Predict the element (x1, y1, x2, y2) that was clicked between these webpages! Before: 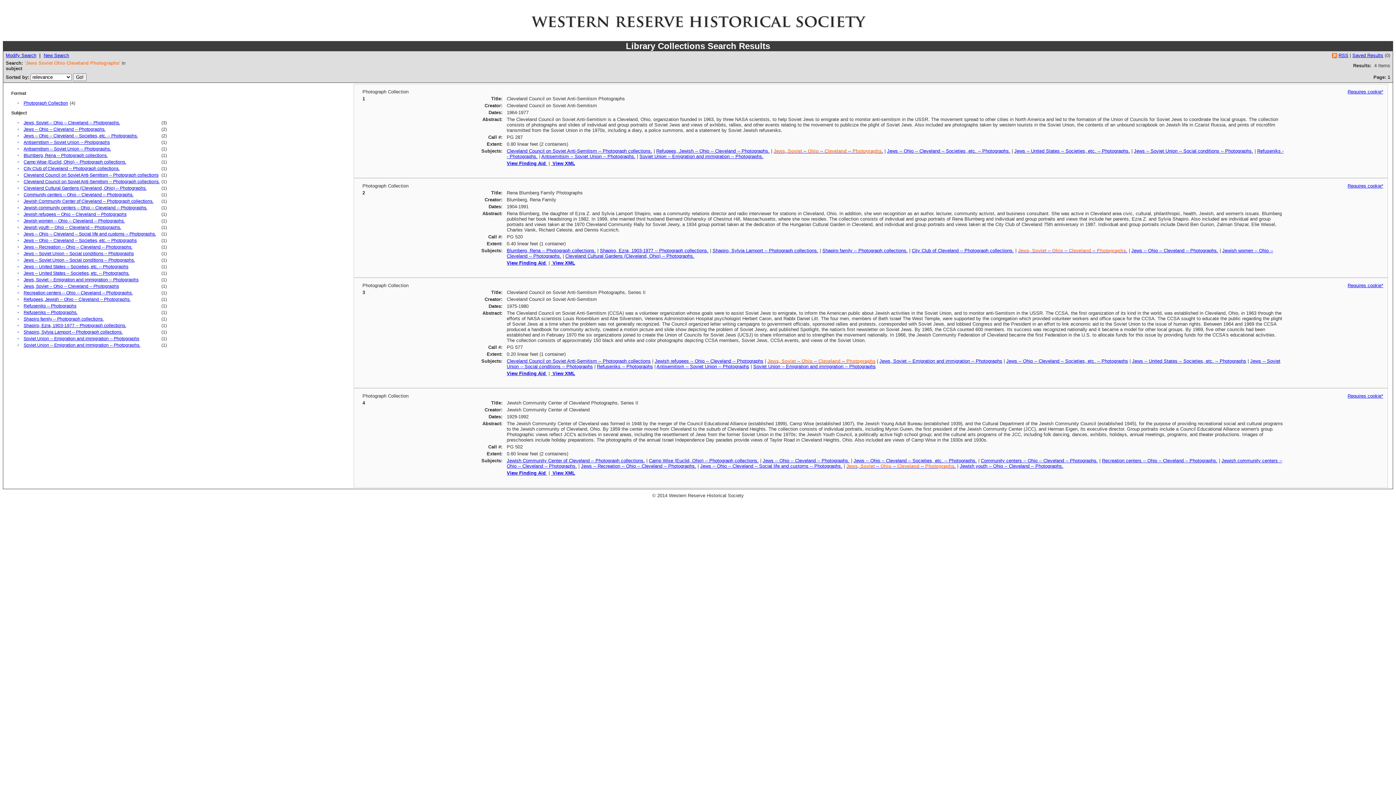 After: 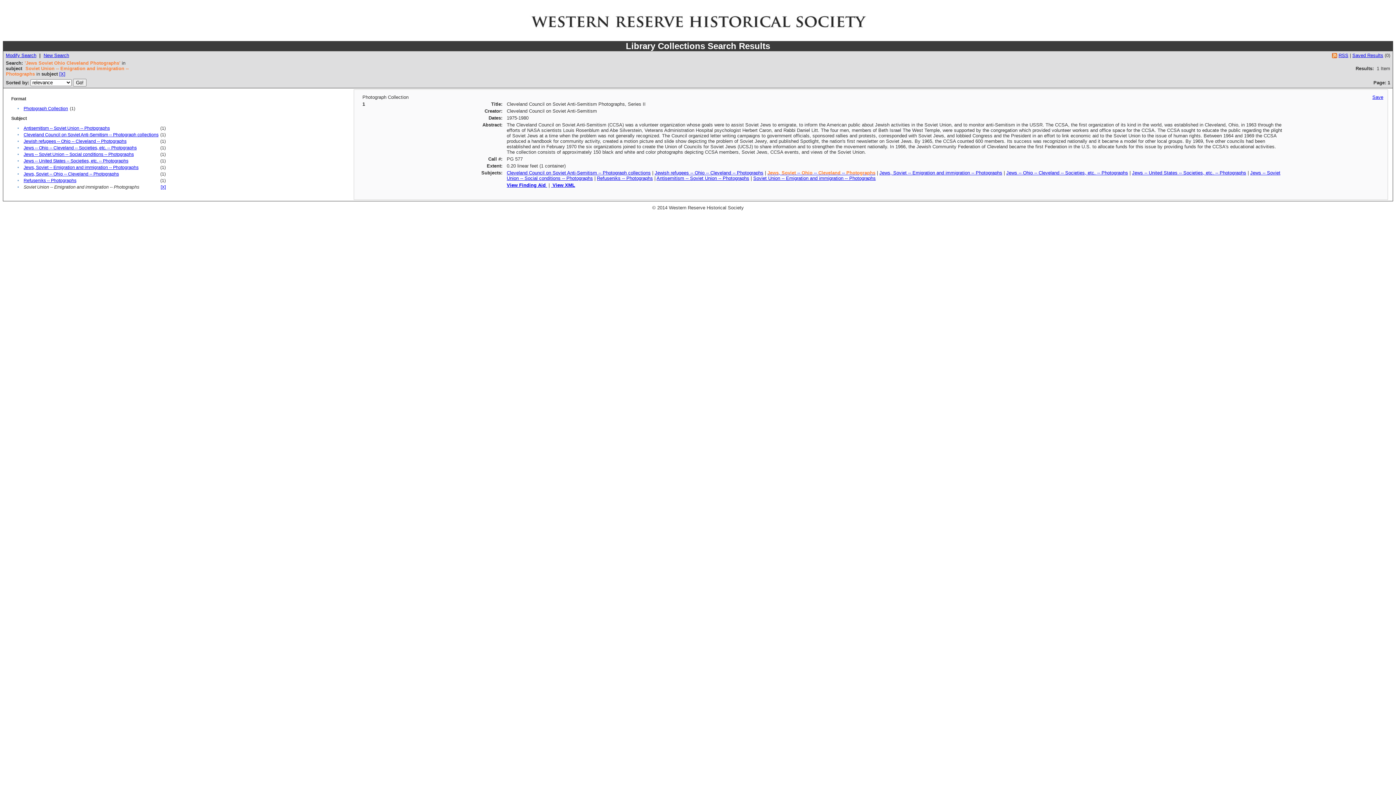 Action: label: Soviet Union -- Emigration and immigration -- Photographs bbox: (23, 336, 139, 341)